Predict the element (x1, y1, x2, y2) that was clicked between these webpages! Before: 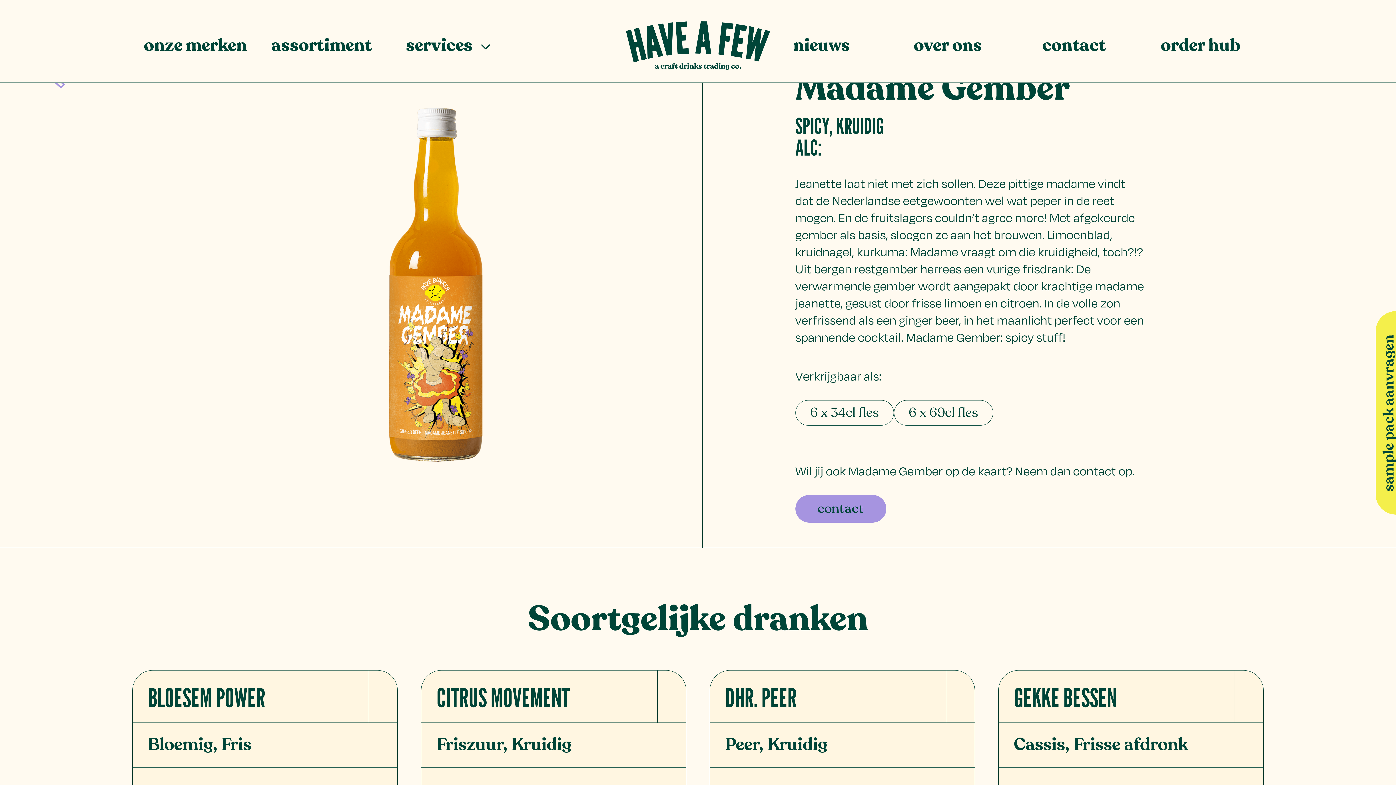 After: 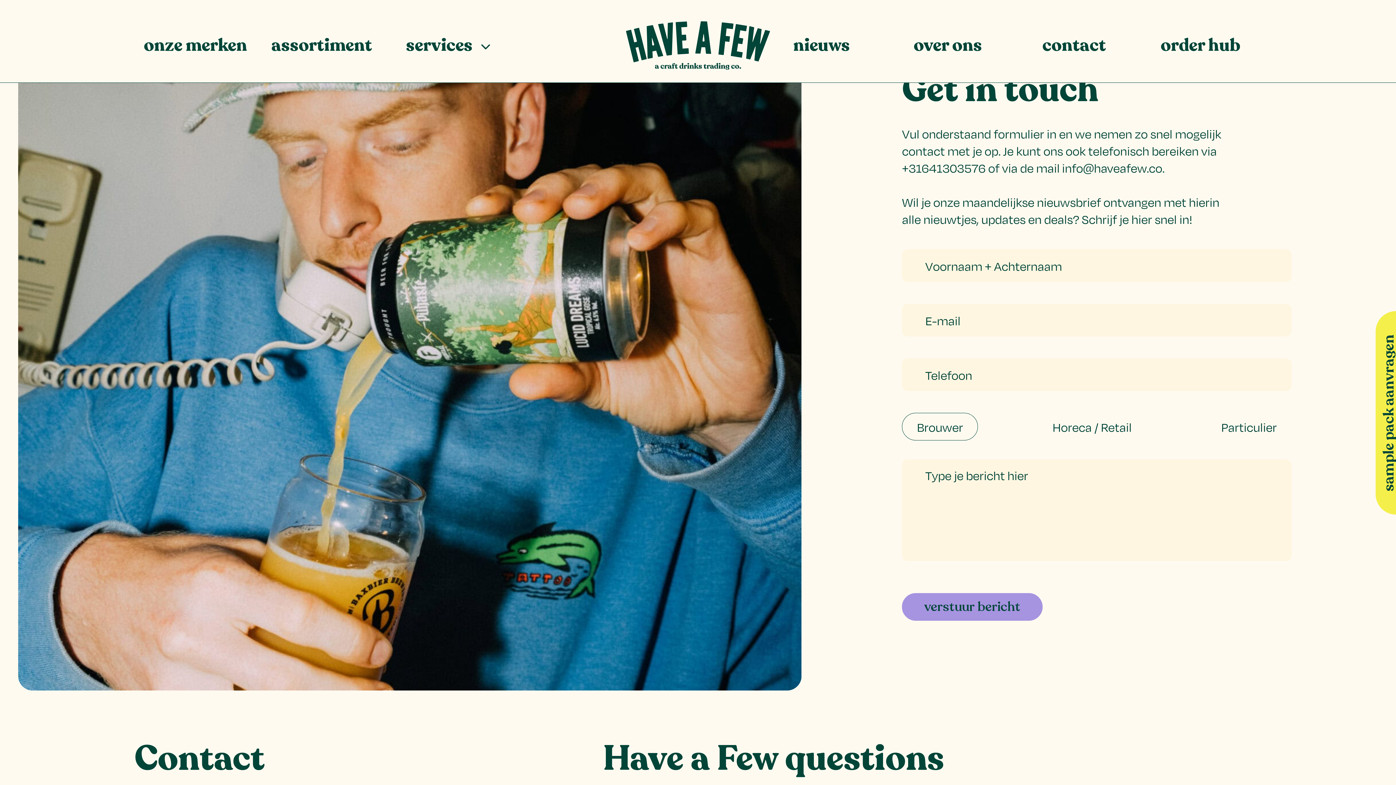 Action: bbox: (1042, 43, 1106, 53) label: contact